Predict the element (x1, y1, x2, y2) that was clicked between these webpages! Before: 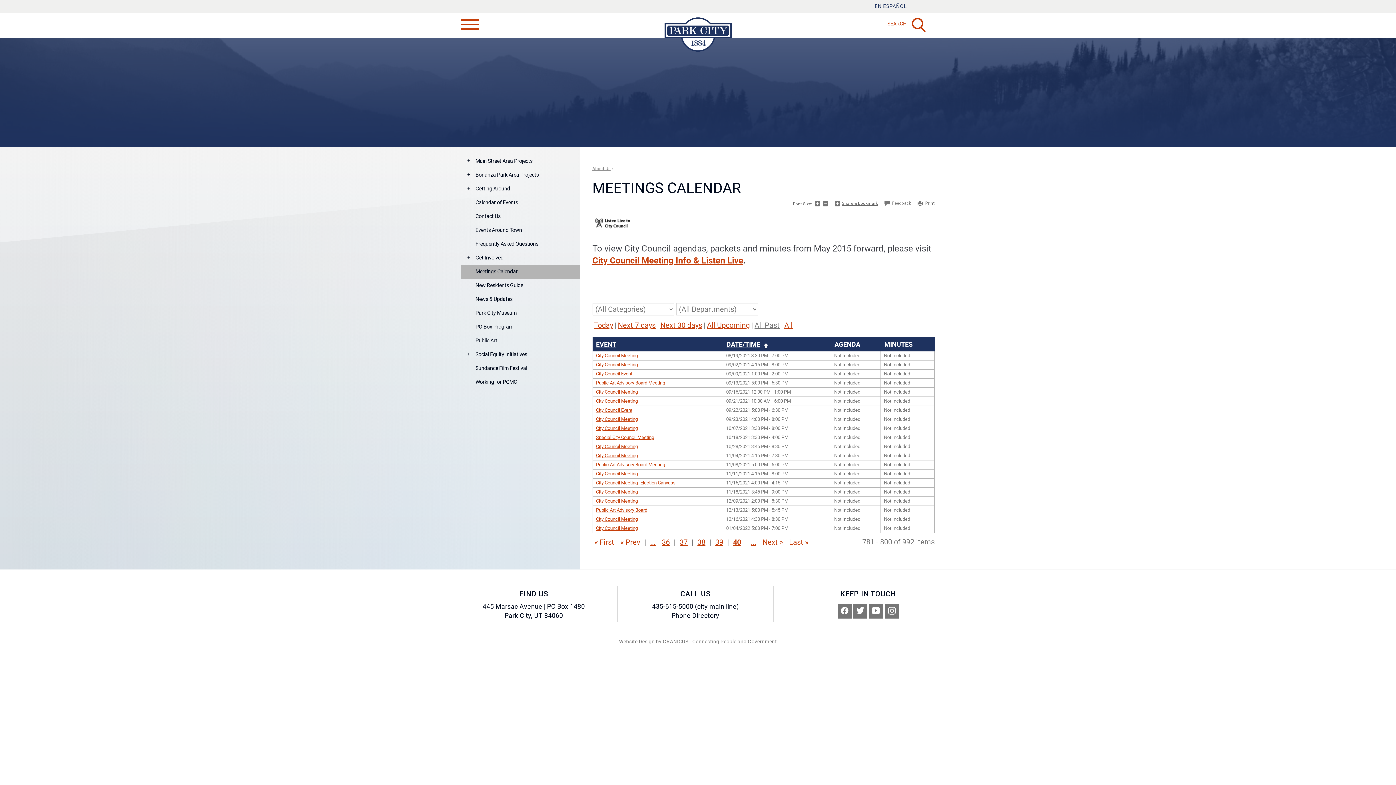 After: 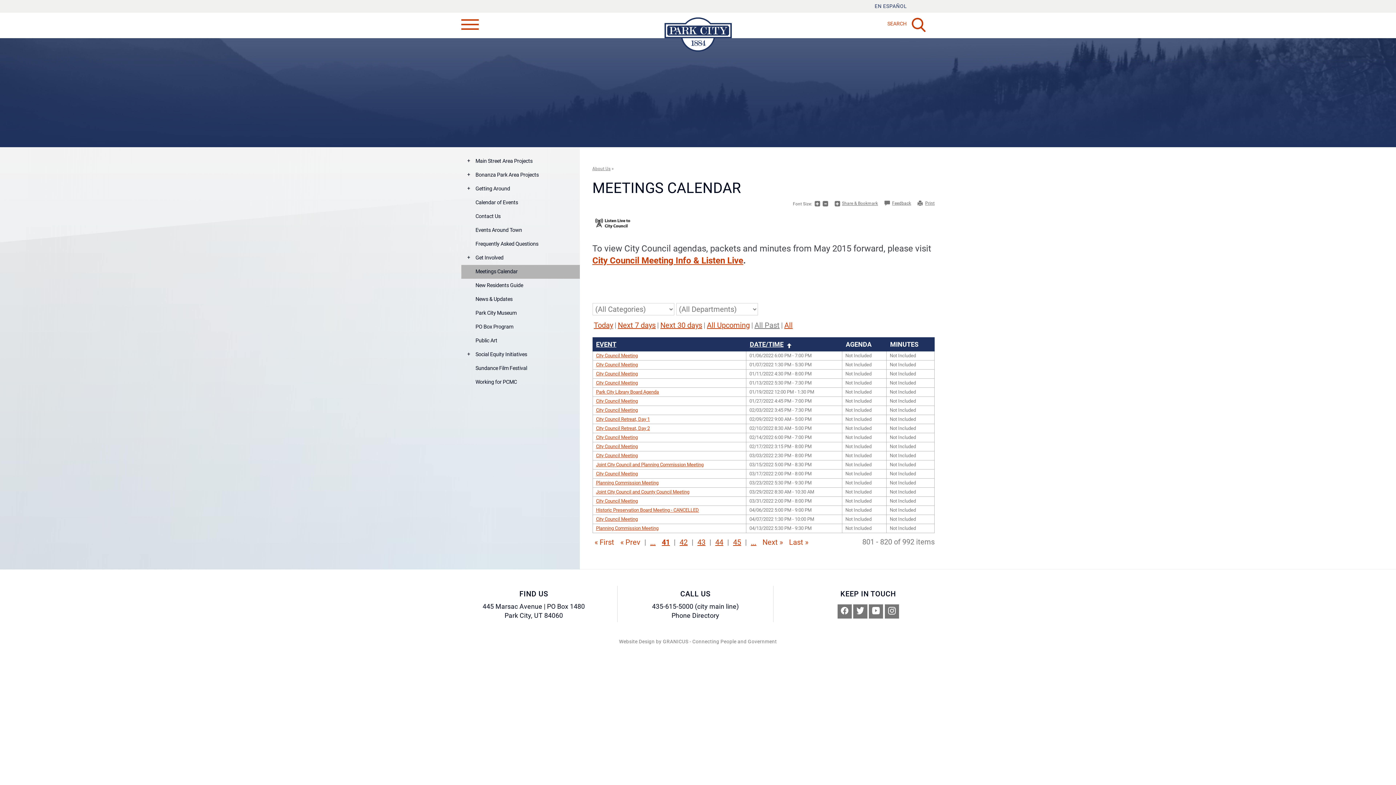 Action: bbox: (748, 537, 758, 547) label: ...